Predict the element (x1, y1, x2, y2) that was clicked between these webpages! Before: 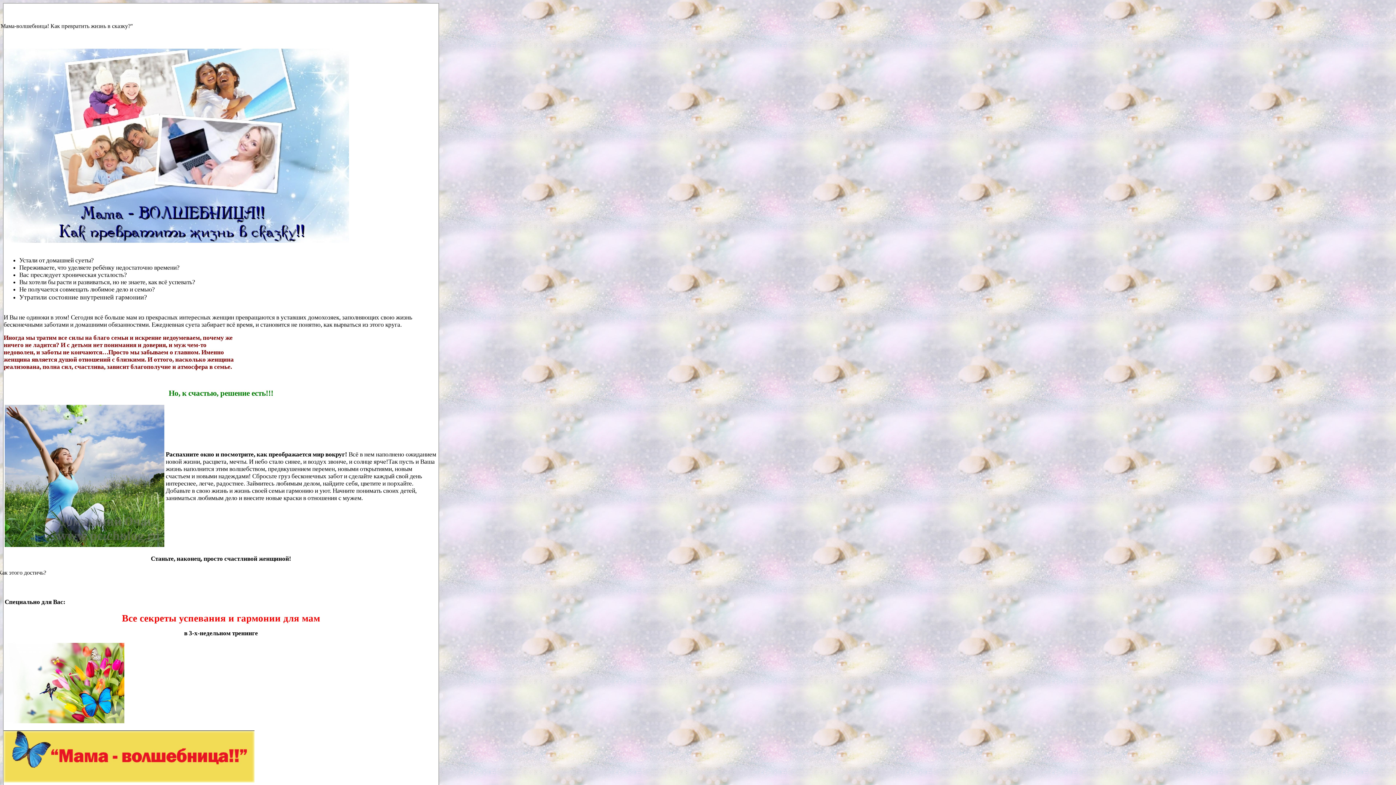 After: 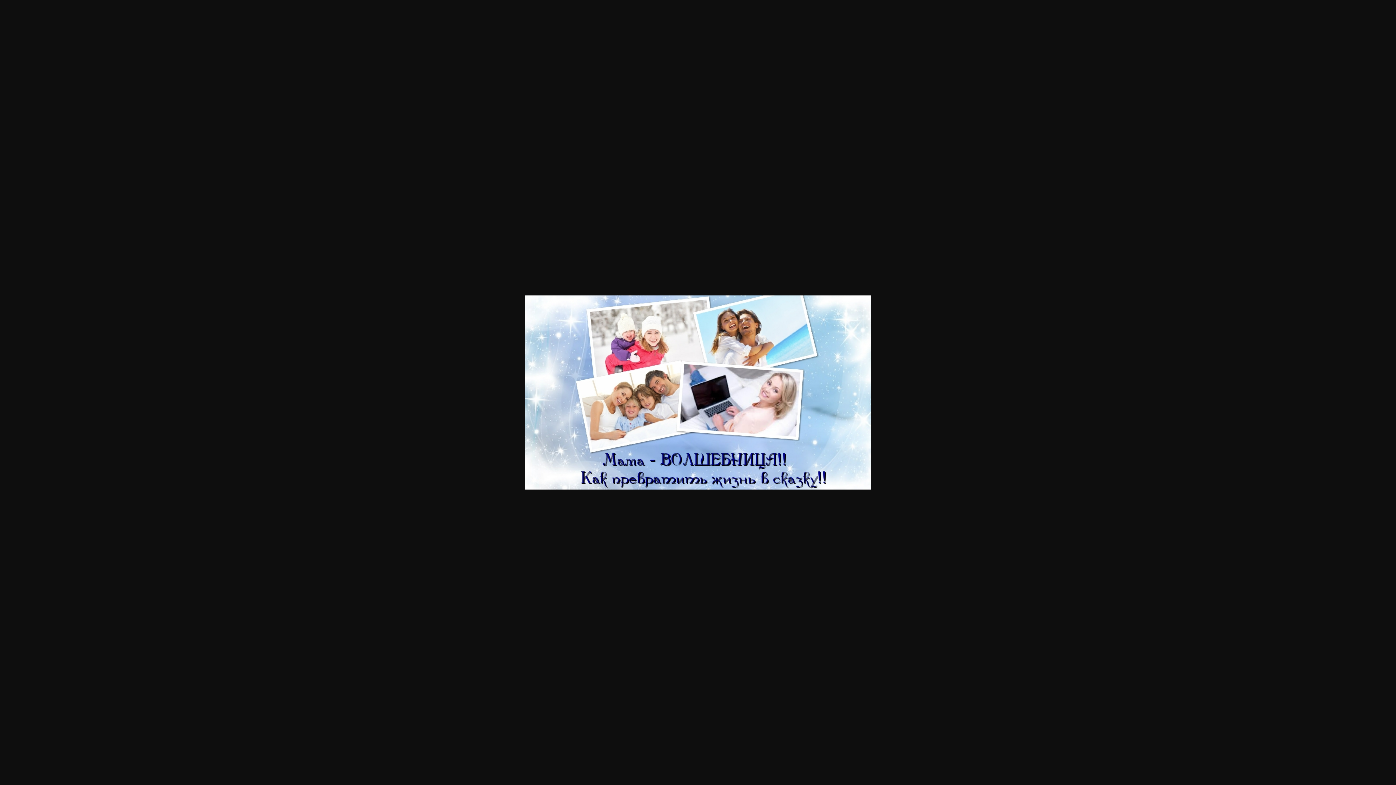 Action: bbox: (3, 237, 349, 244)